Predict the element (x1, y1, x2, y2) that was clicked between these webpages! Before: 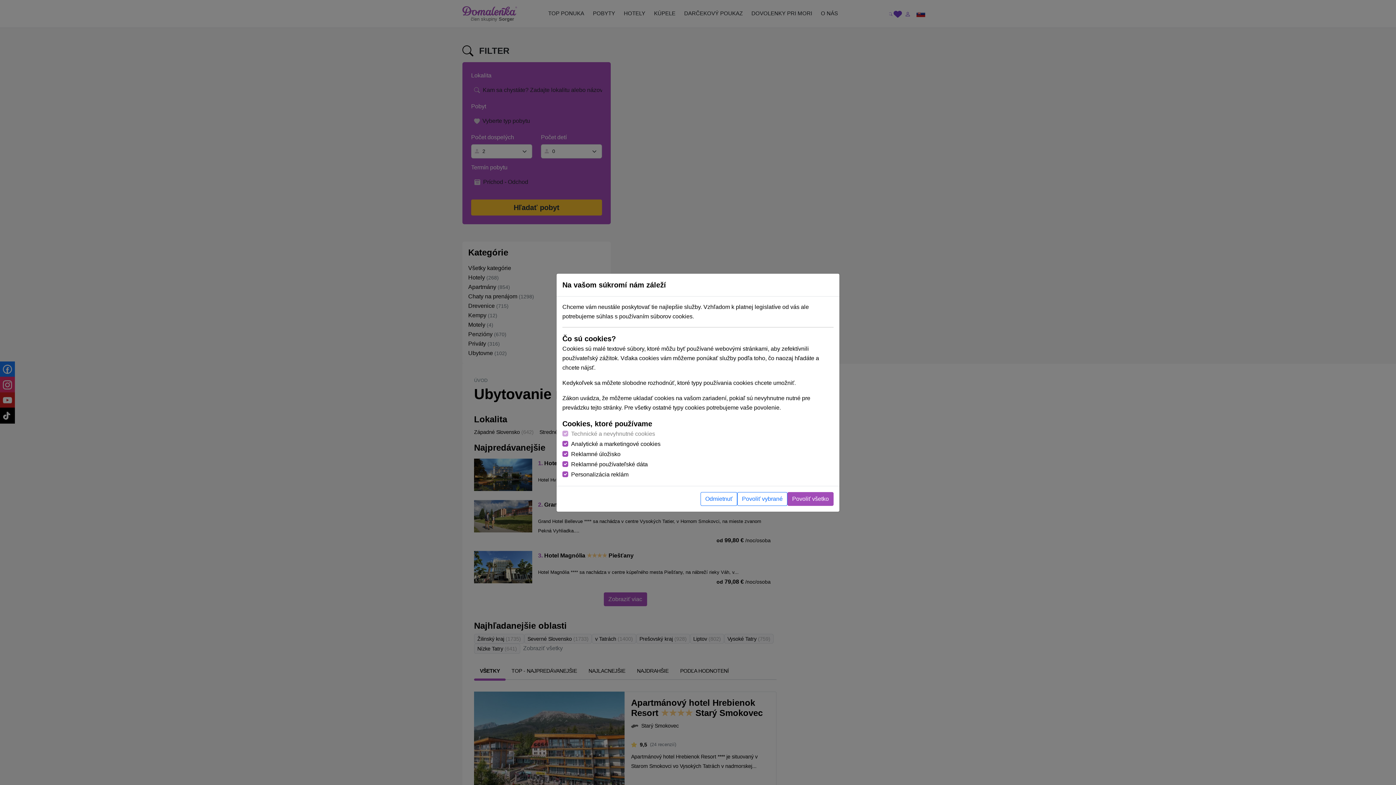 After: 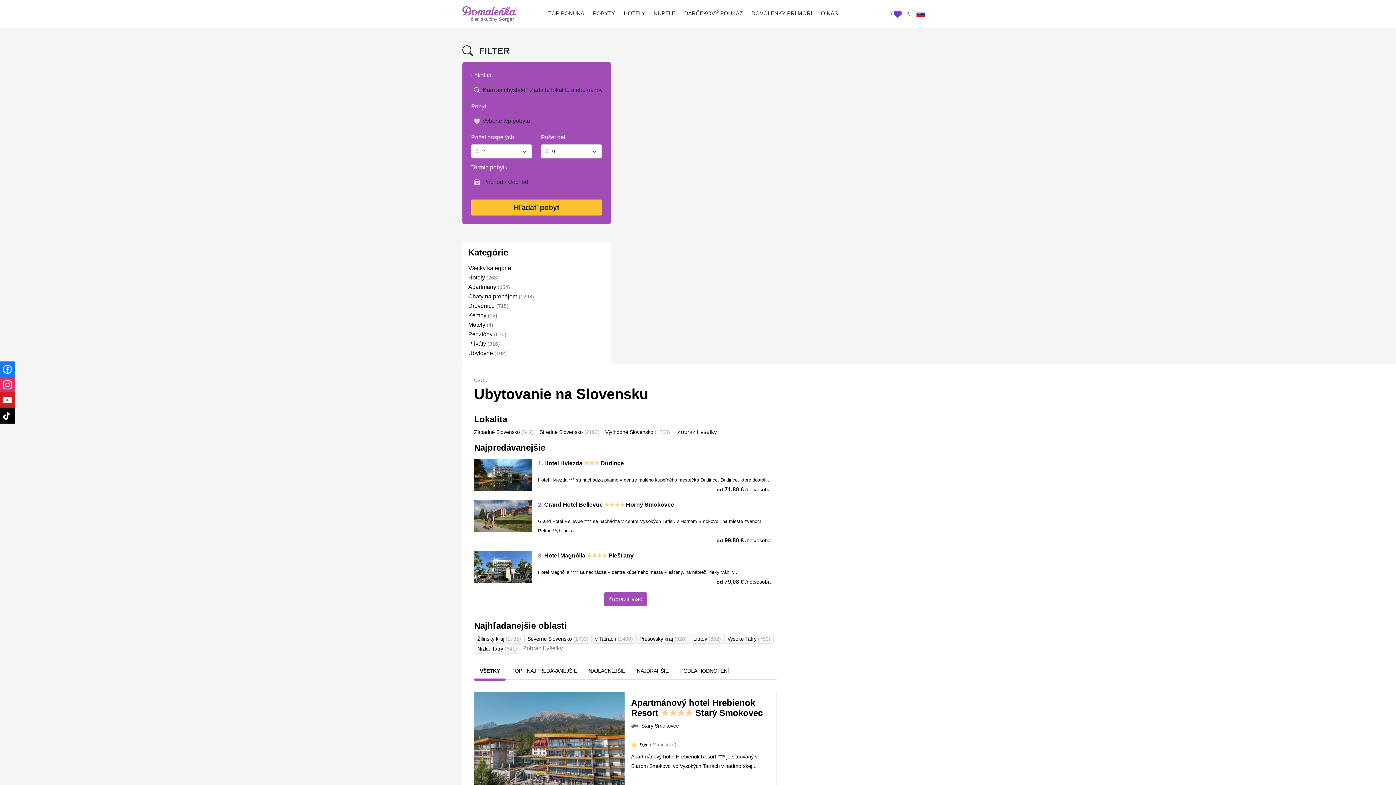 Action: label: Povoliť všetko bbox: (787, 492, 833, 506)